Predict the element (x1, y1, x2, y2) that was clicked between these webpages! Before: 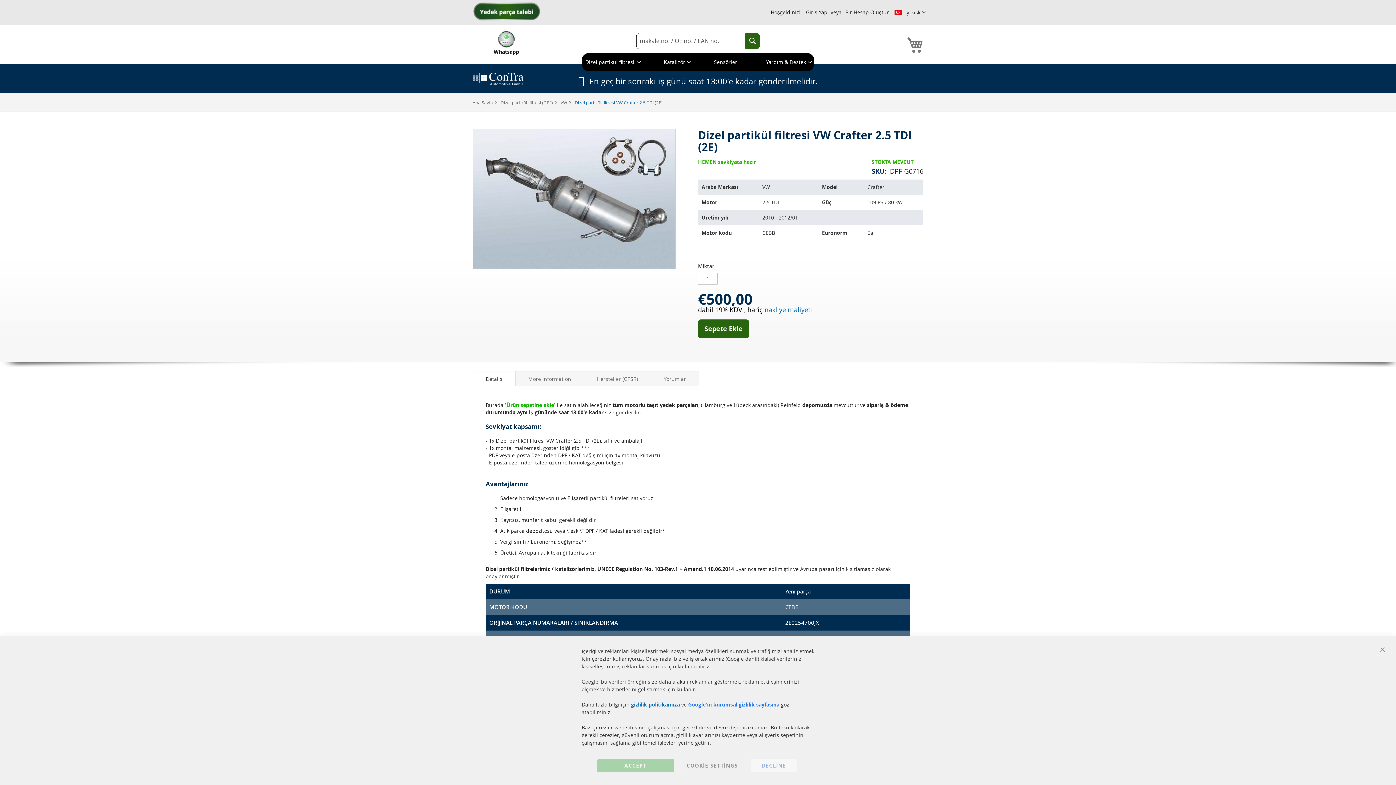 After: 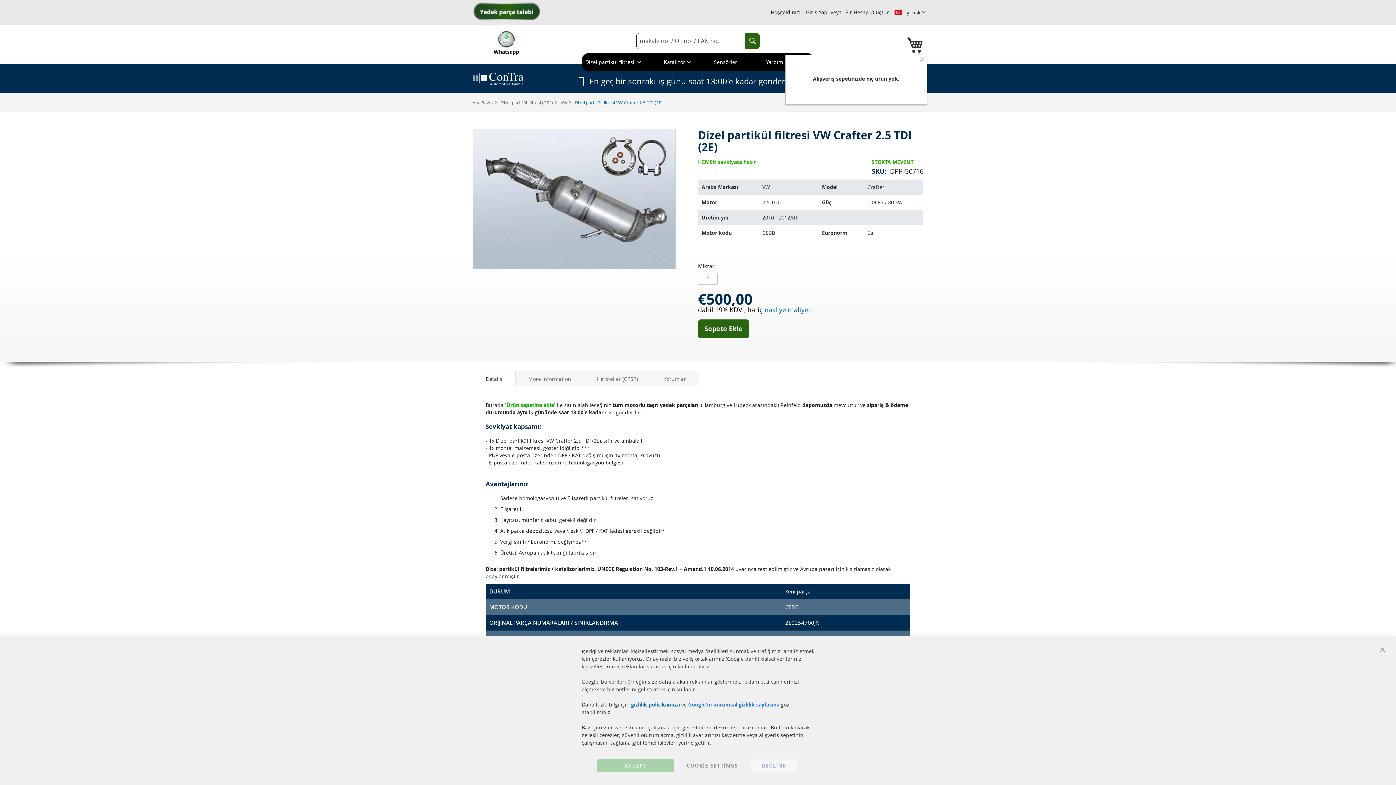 Action: bbox: (906, 36, 923, 53) label: Sepetim